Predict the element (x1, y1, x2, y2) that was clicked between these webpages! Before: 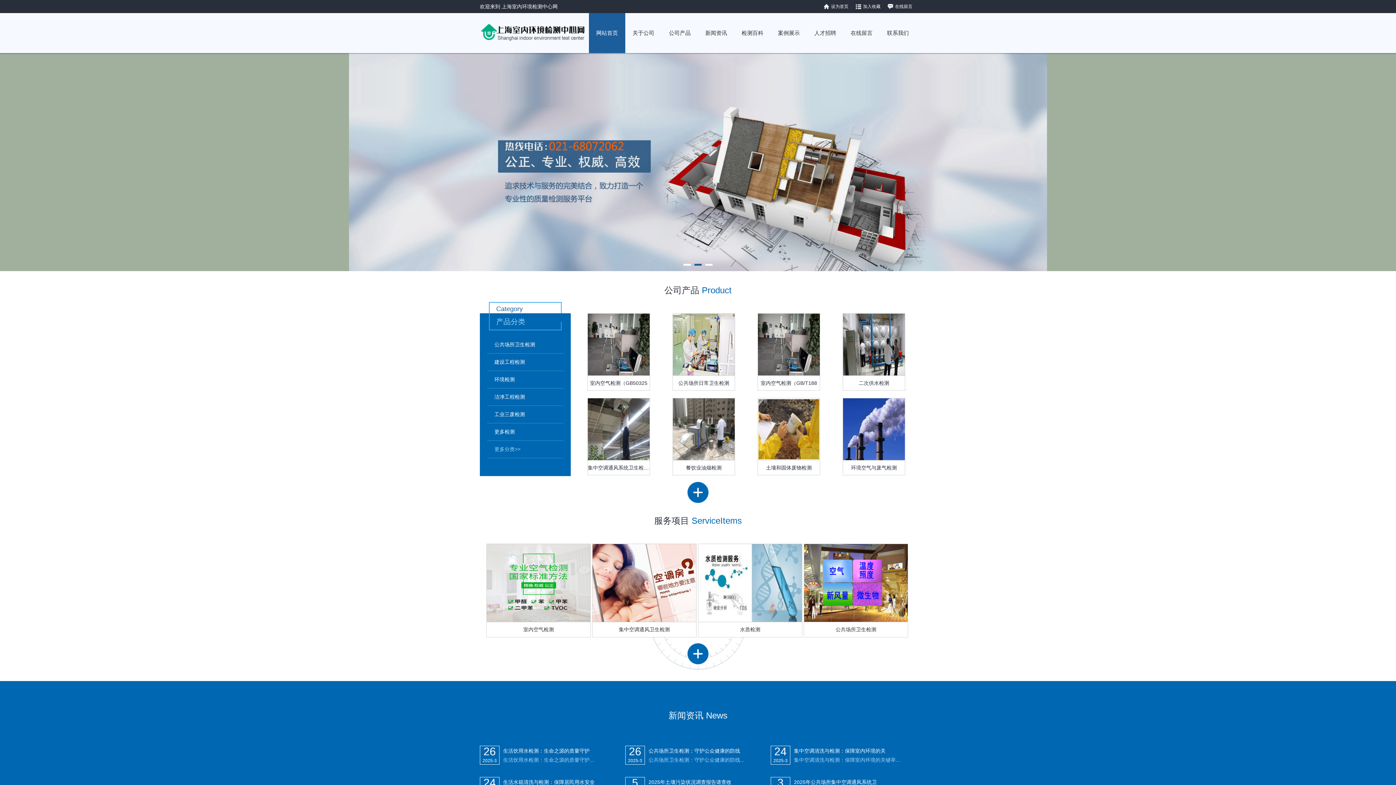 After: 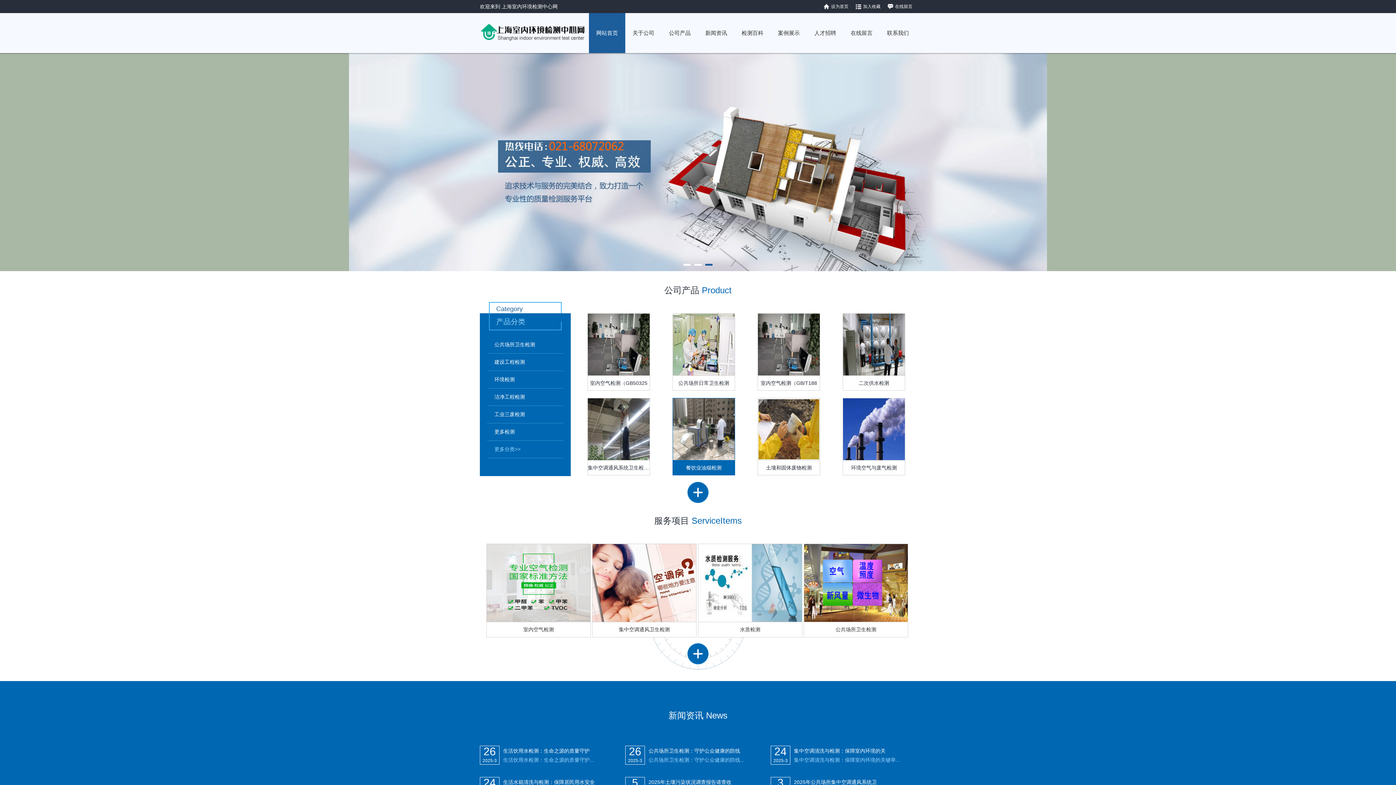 Action: bbox: (672, 398, 734, 475) label: 餐饮业油烟检测